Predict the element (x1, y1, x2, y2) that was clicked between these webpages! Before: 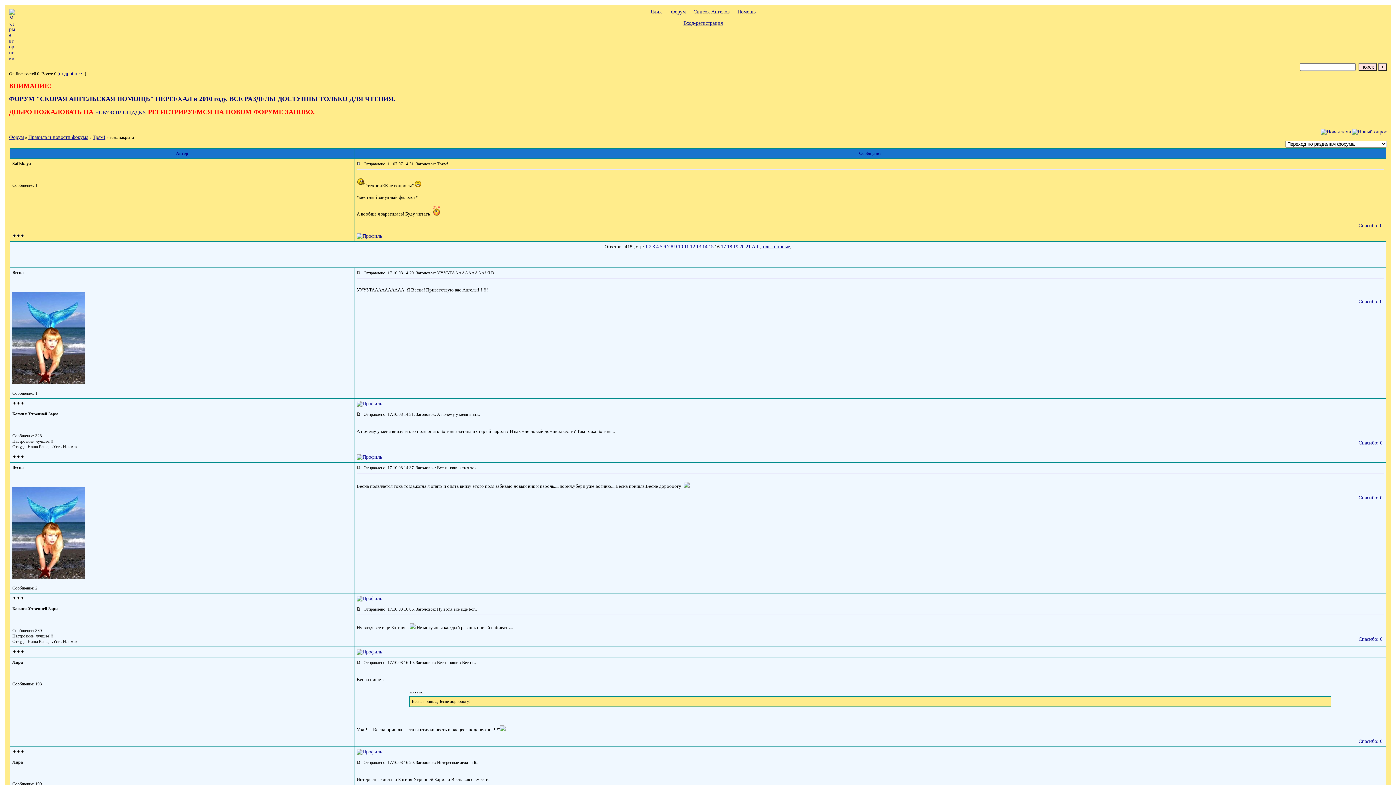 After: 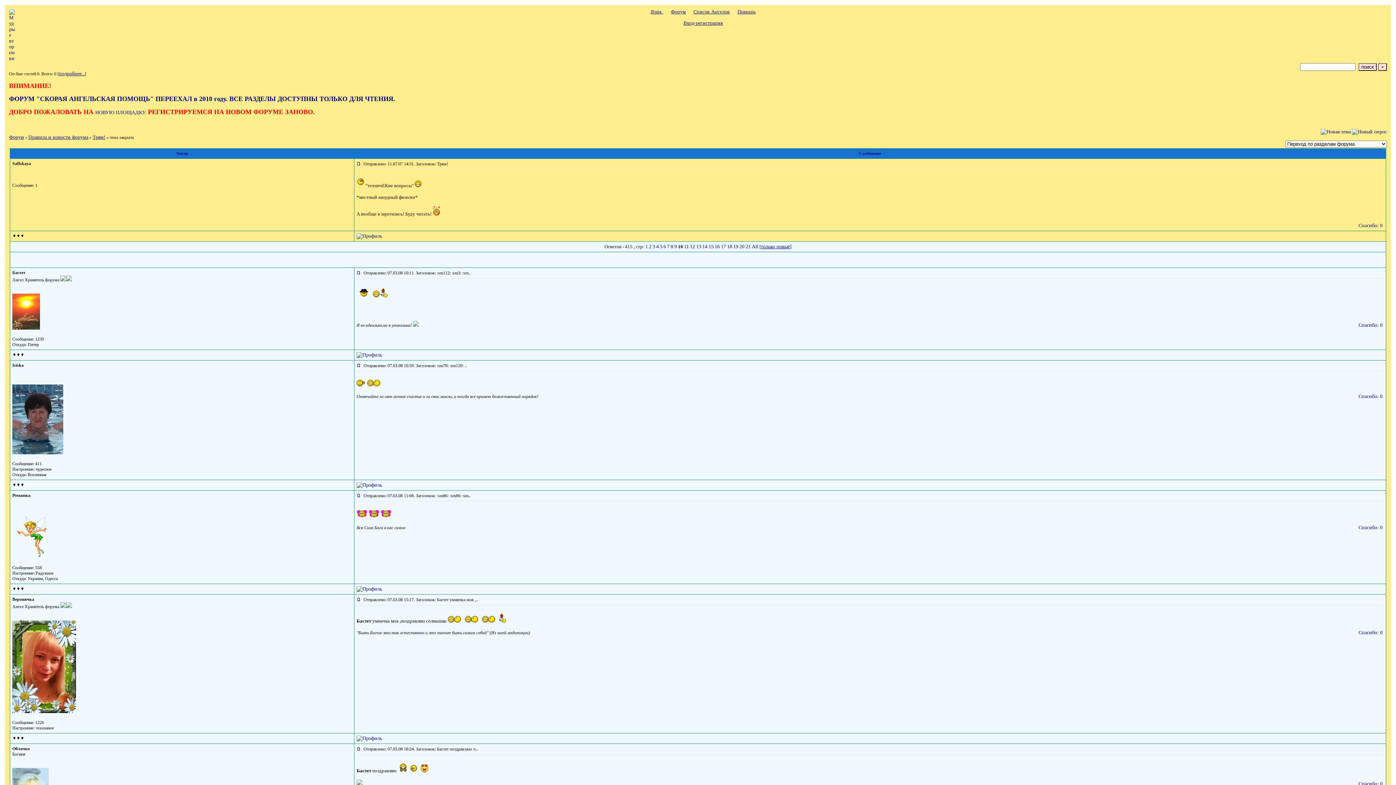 Action: bbox: (678, 243, 683, 249) label: 10